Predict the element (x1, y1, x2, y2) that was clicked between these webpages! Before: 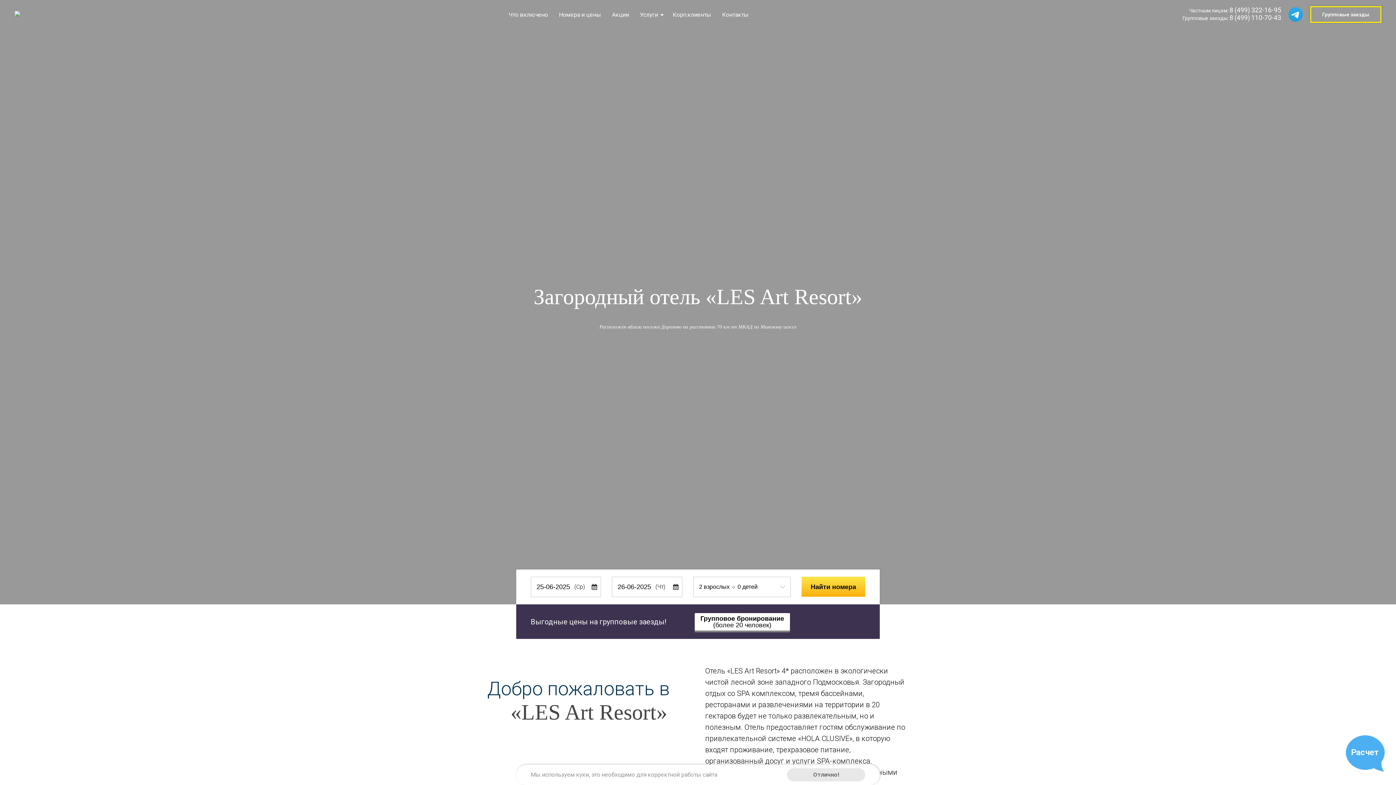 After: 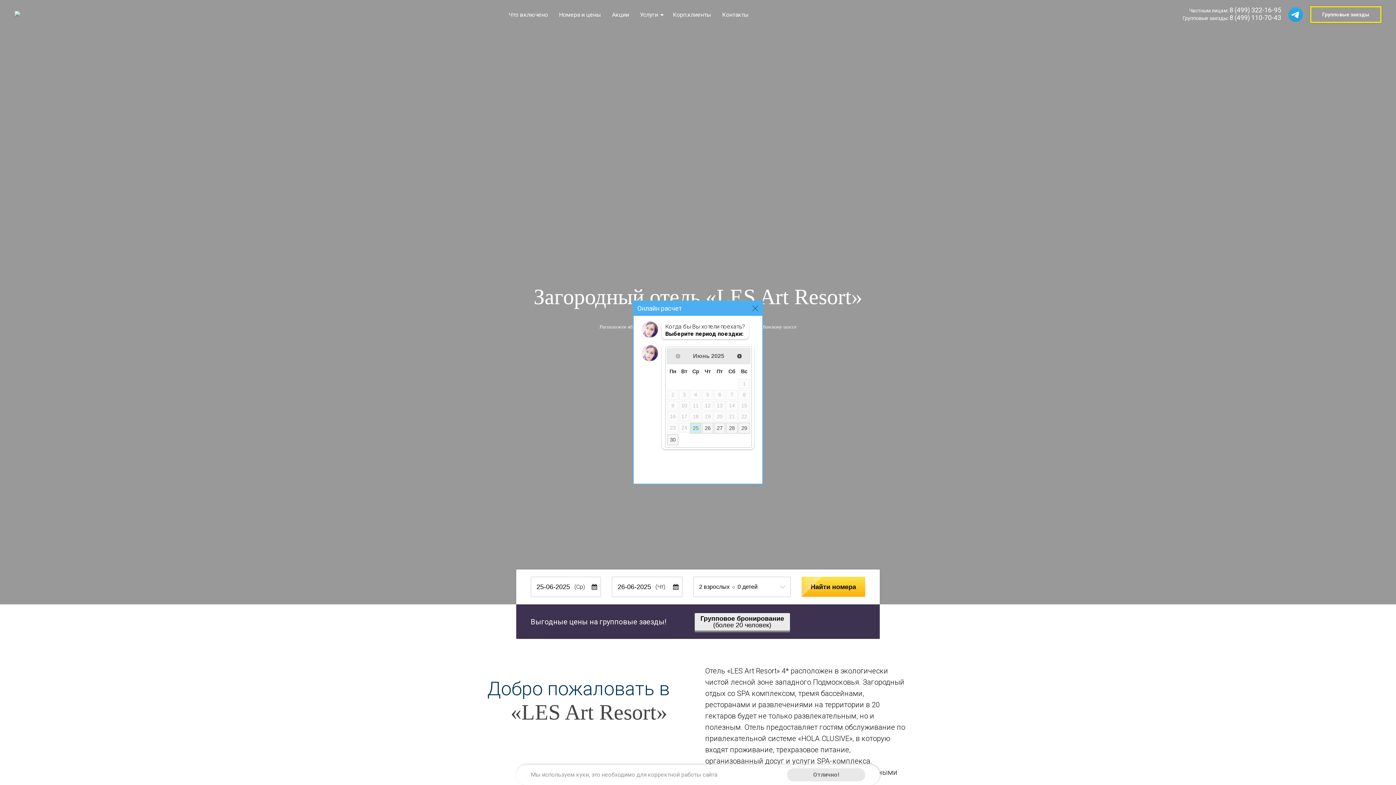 Action: label: Групповое бронирование
(более 20 человек) bbox: (694, 613, 790, 630)